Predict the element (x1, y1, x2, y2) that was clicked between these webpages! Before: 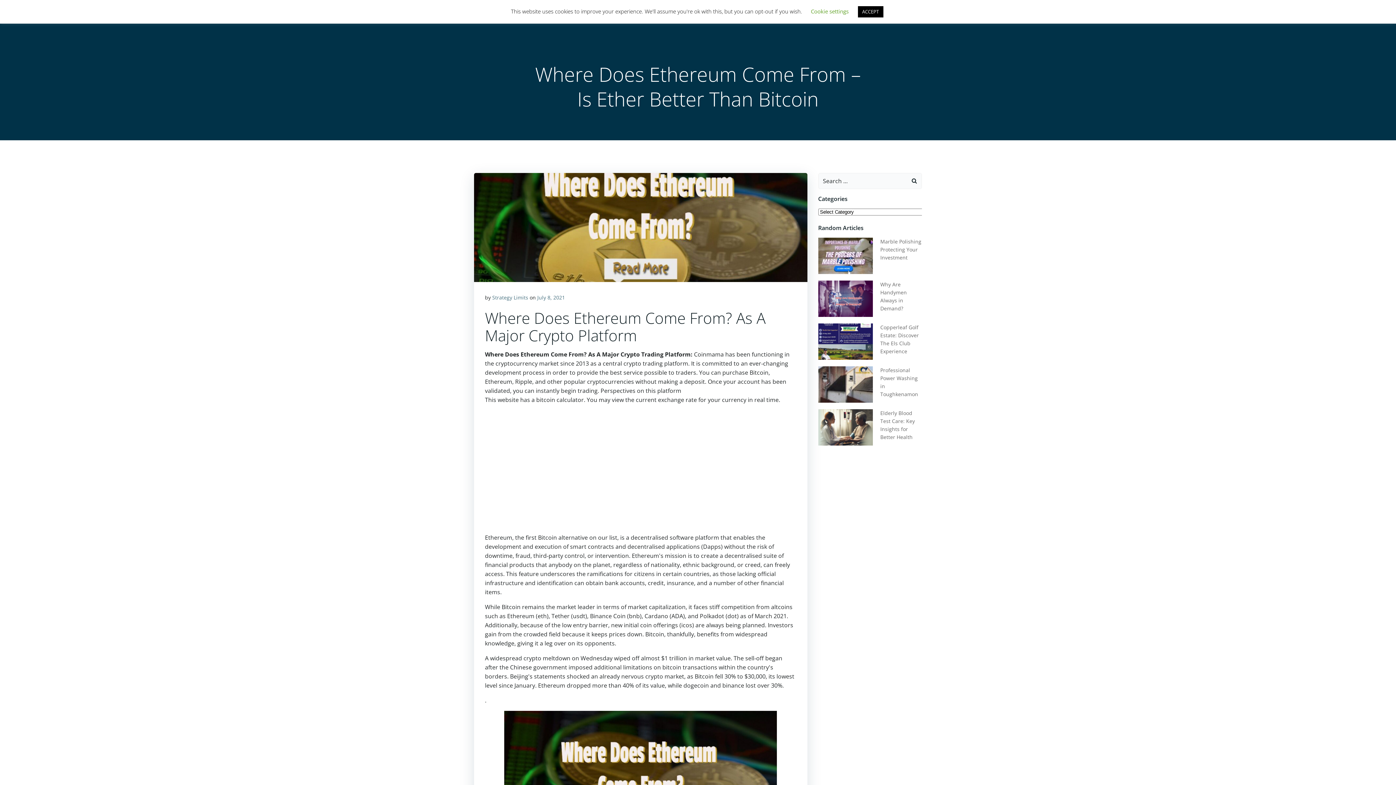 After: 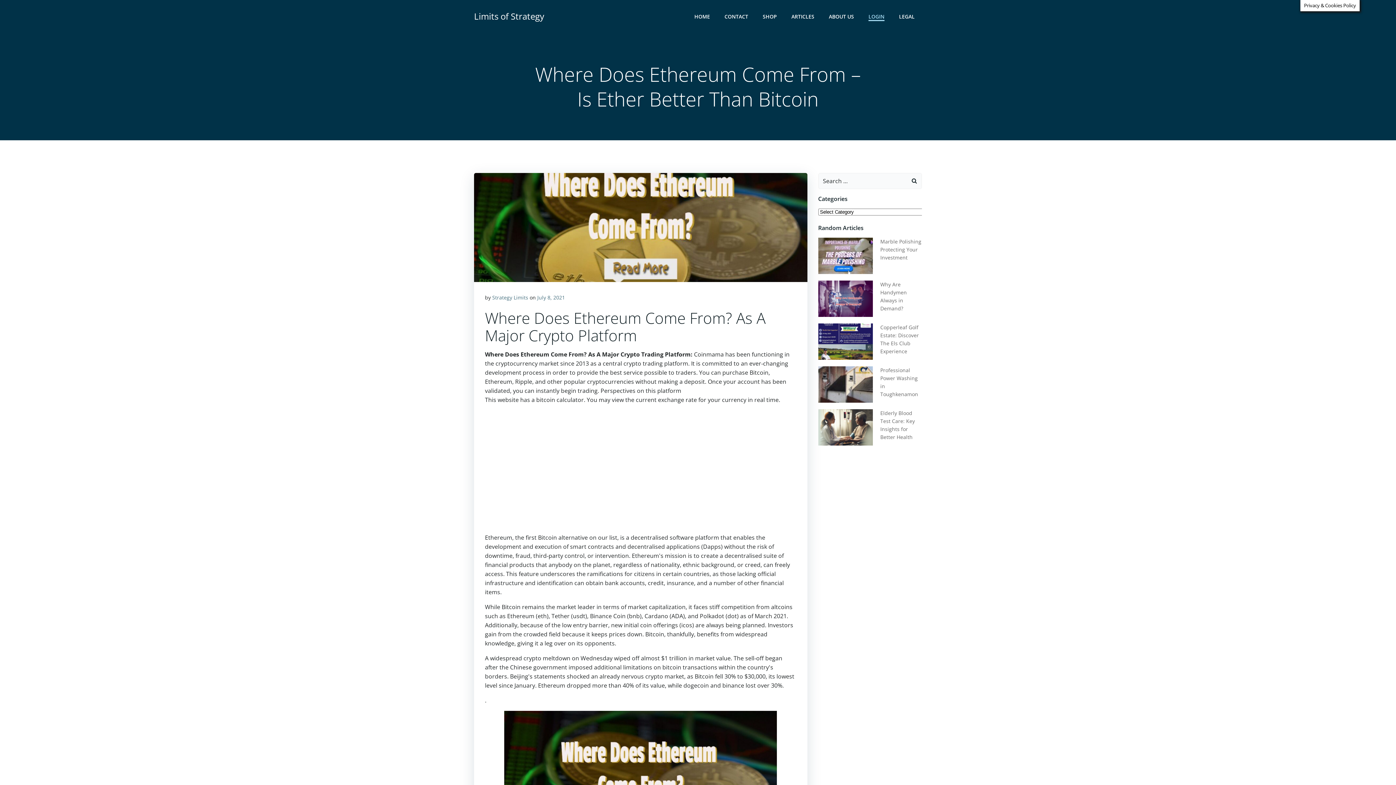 Action: bbox: (858, 6, 883, 17) label: ACCEPT